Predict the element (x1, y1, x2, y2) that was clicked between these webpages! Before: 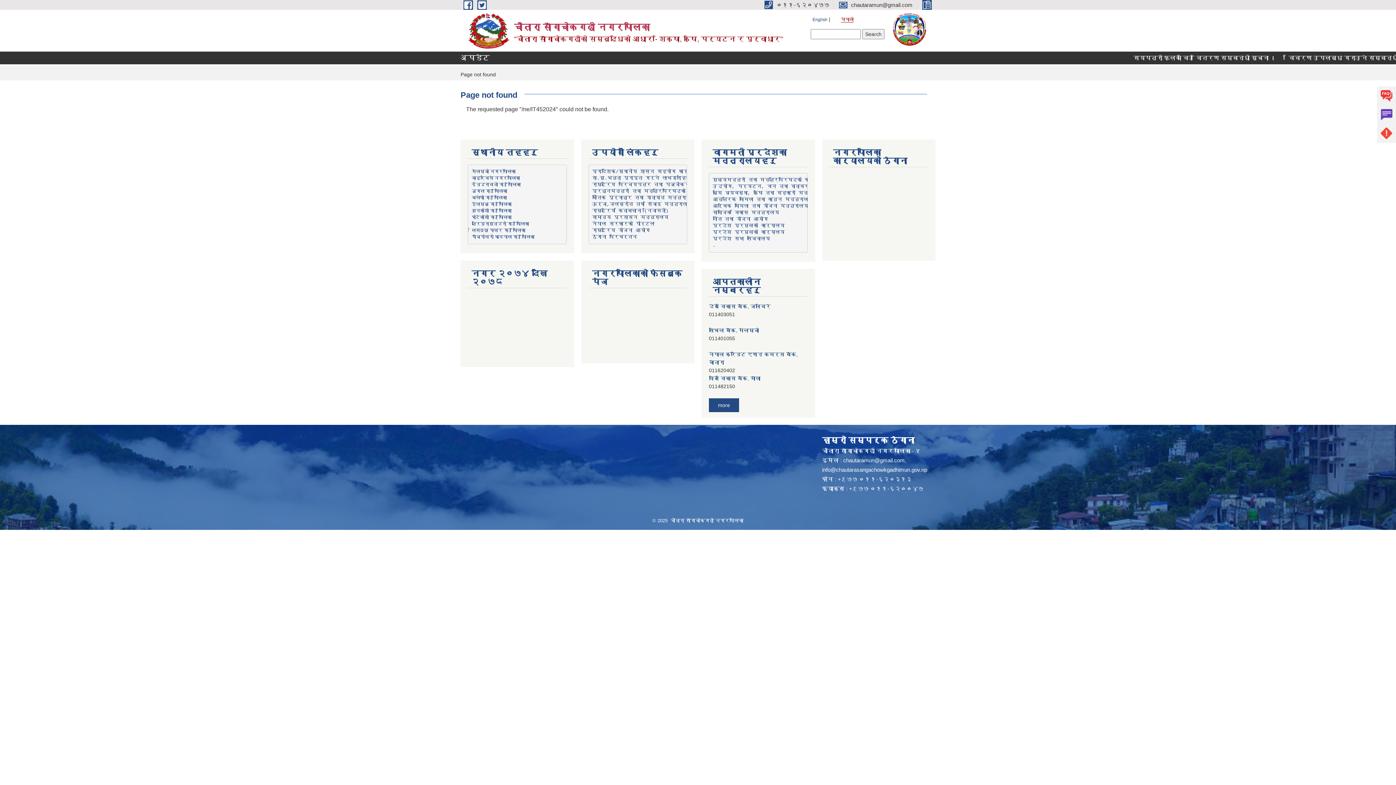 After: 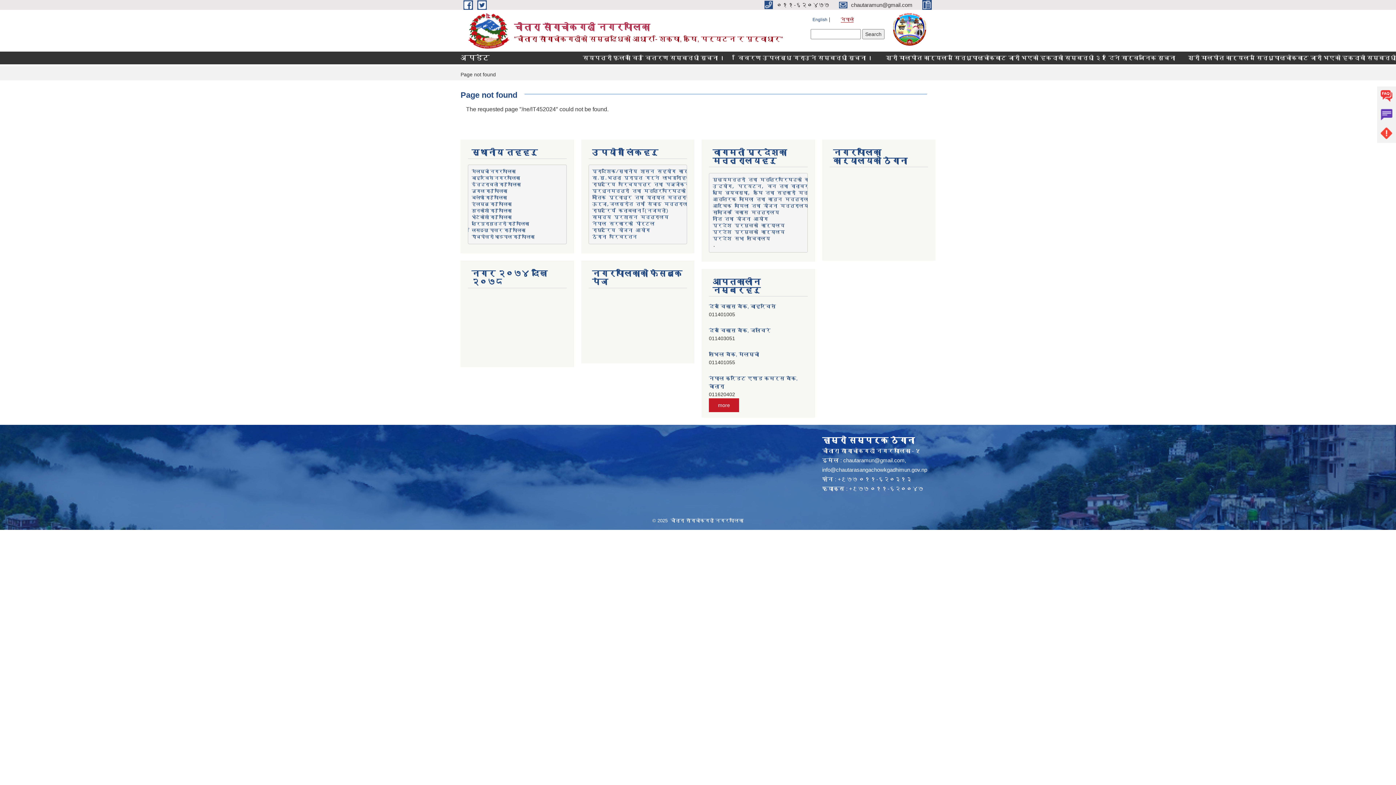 Action: bbox: (718, 402, 730, 408) label: more